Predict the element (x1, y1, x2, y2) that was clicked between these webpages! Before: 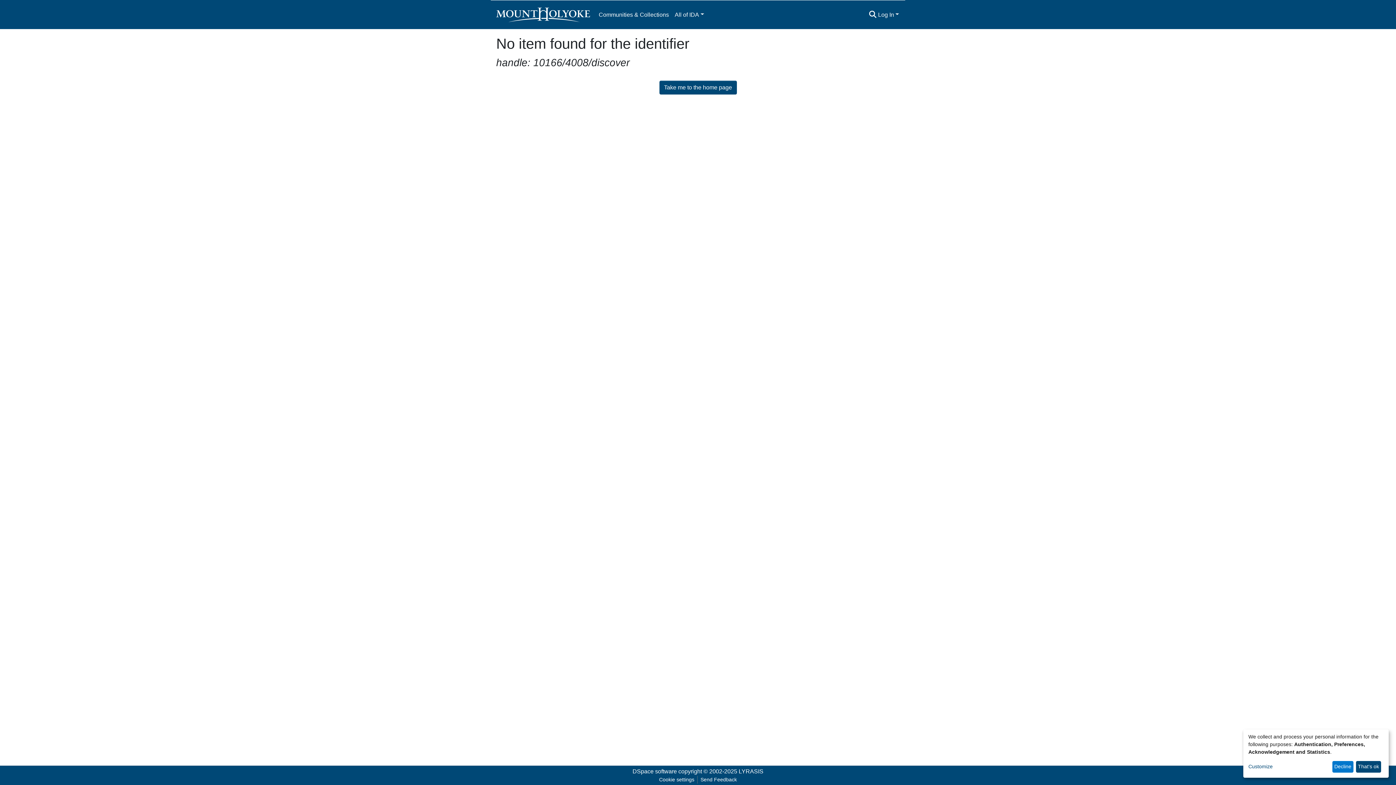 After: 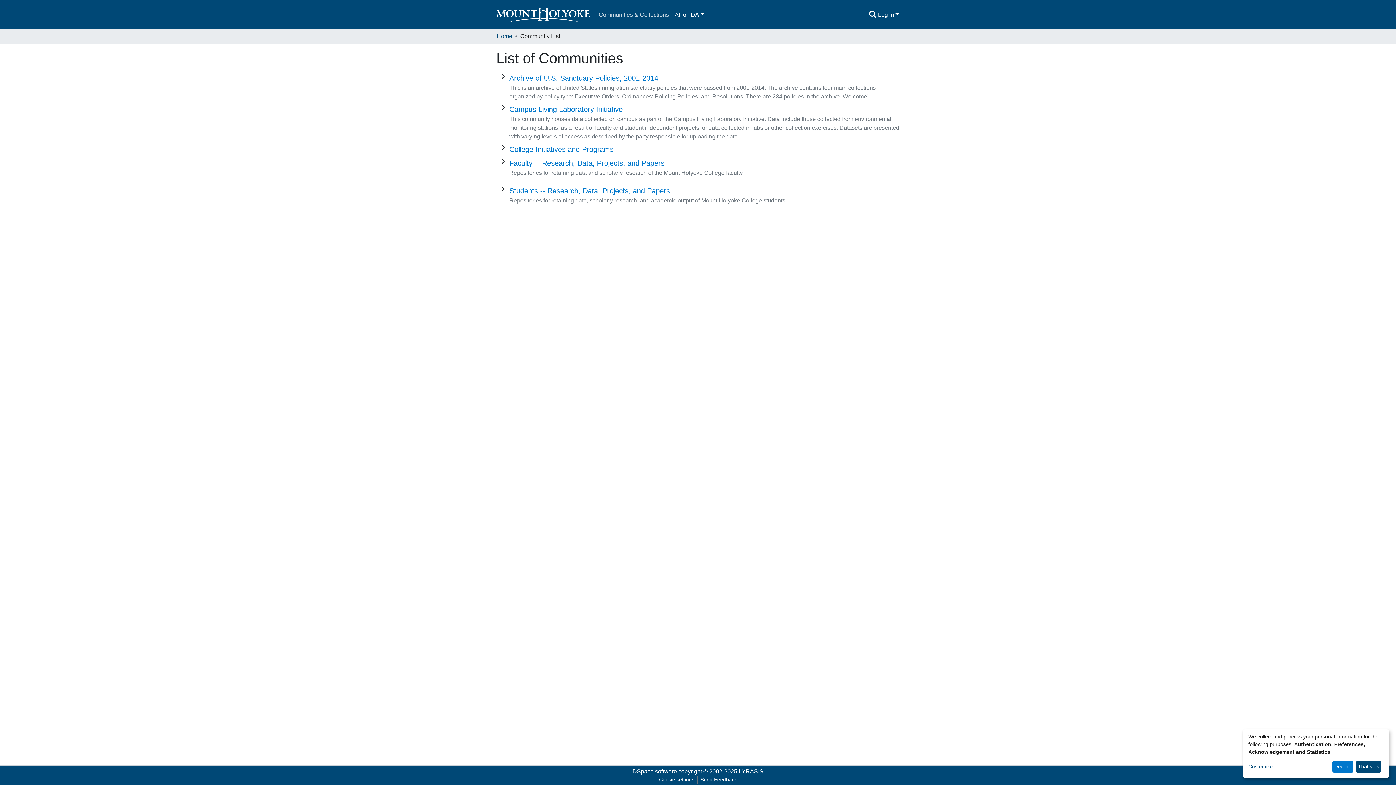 Action: label: Communities & Collections bbox: (596, 7, 672, 22)